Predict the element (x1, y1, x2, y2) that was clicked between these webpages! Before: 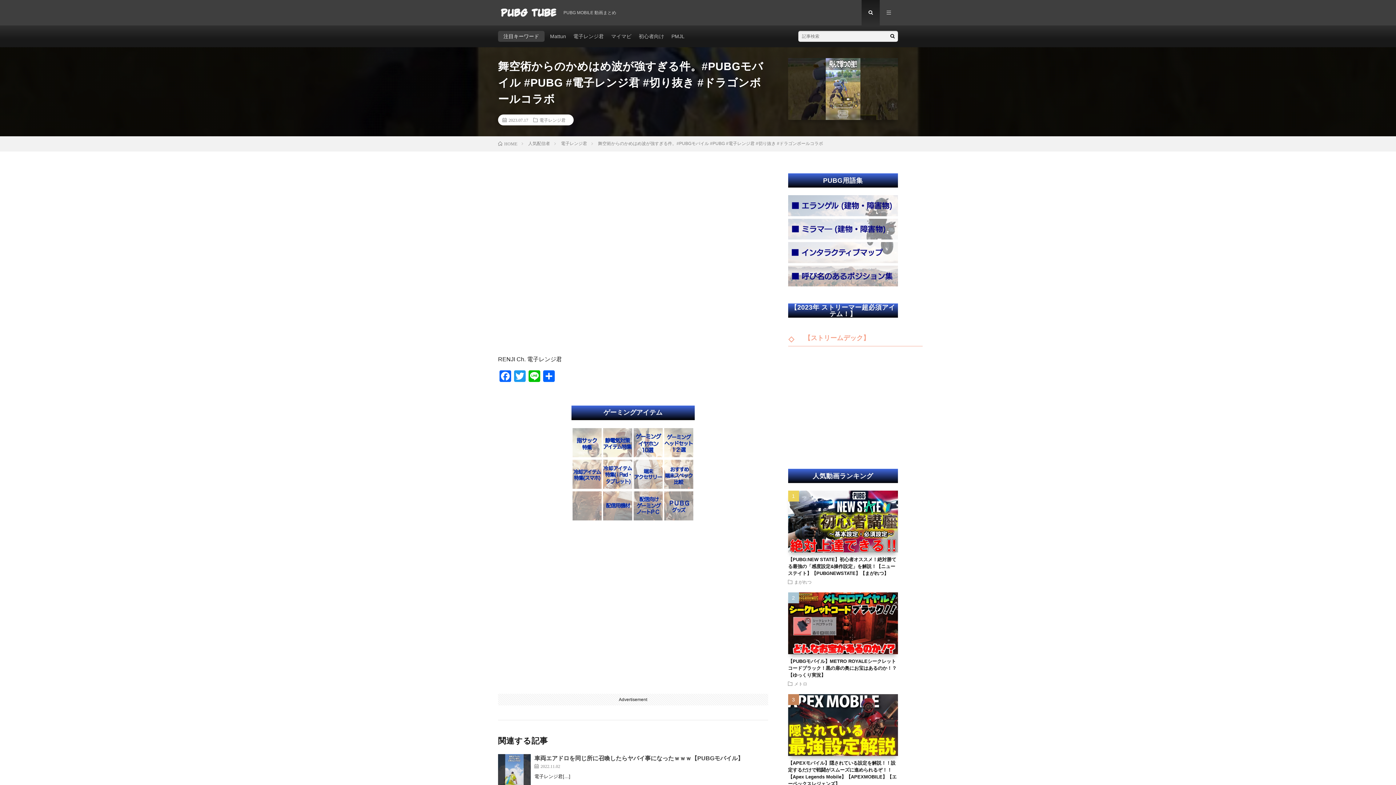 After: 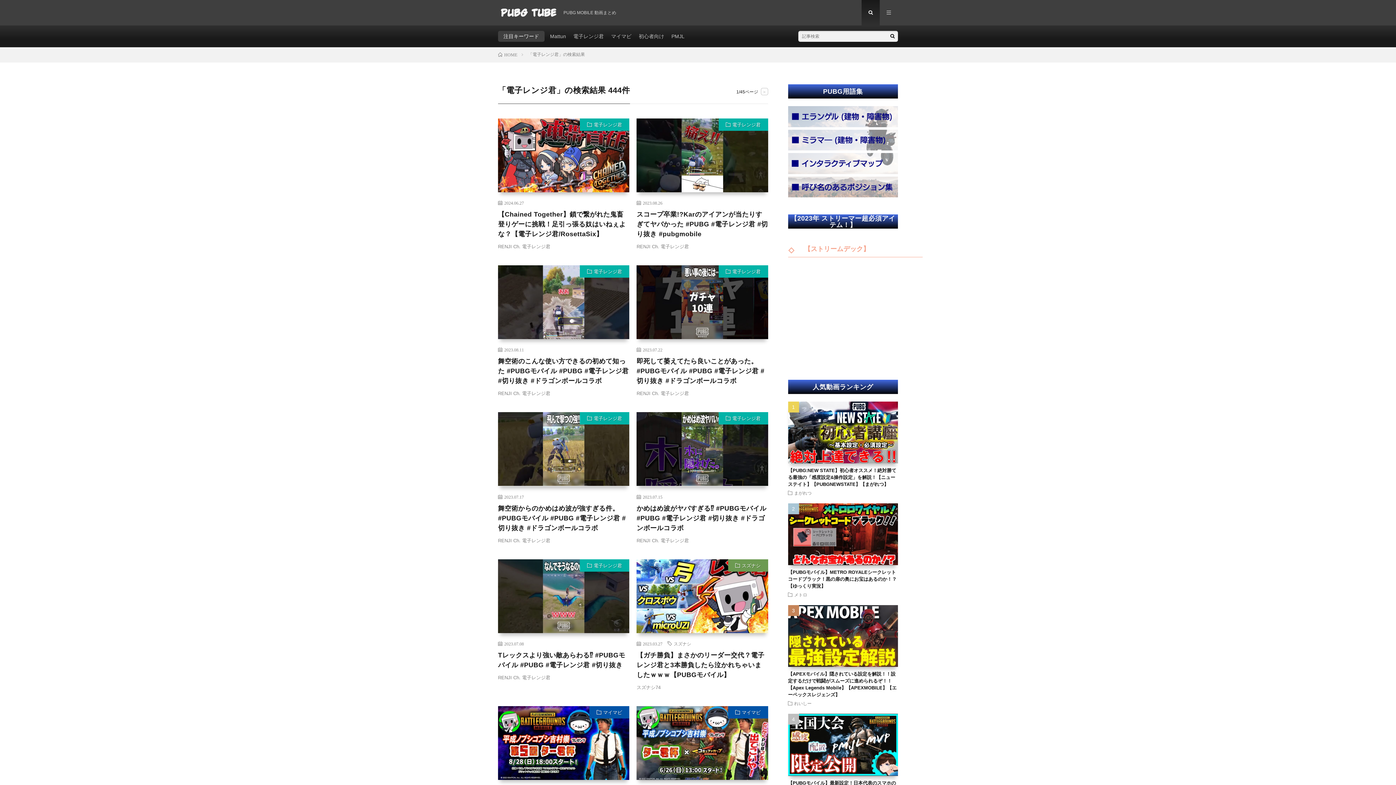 Action: bbox: (569, 33, 607, 39) label: 電子レンジ君